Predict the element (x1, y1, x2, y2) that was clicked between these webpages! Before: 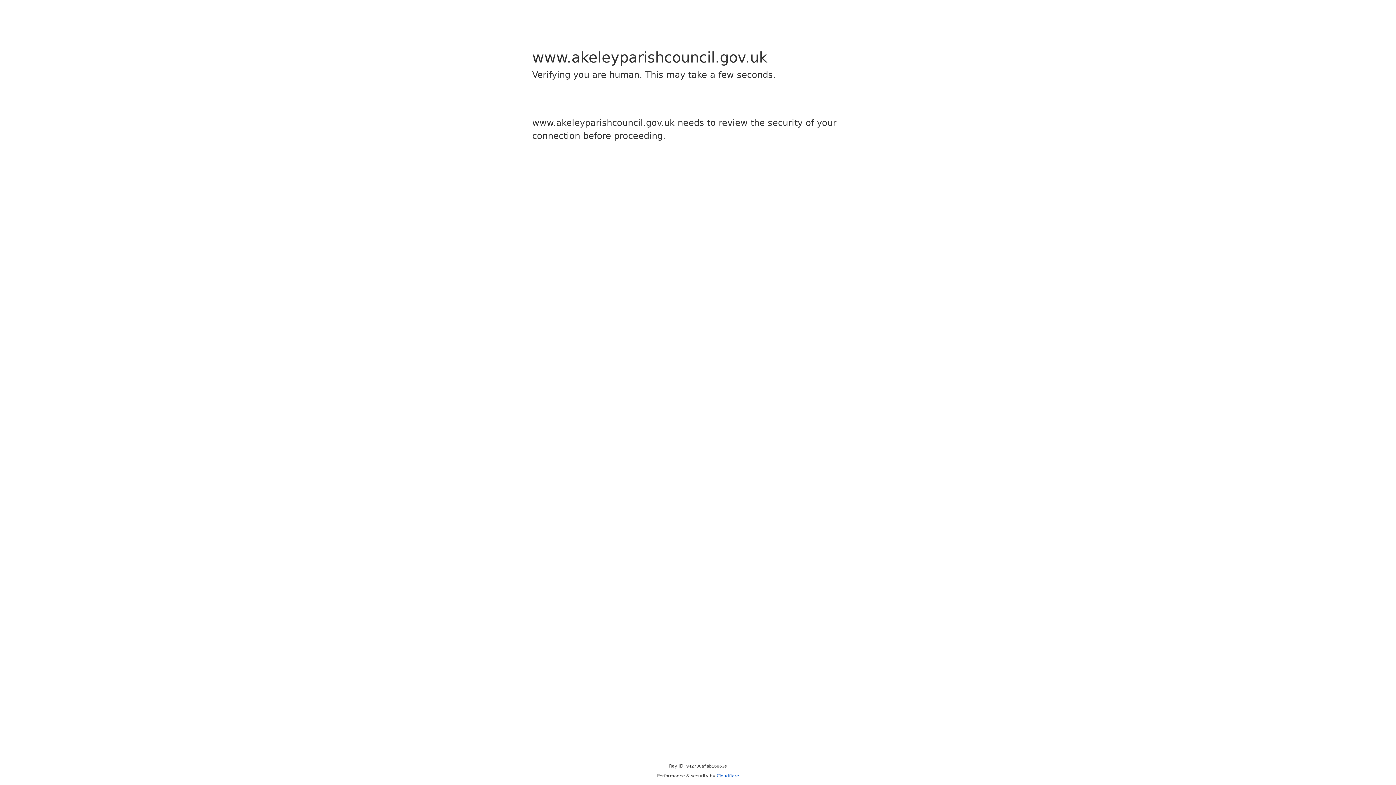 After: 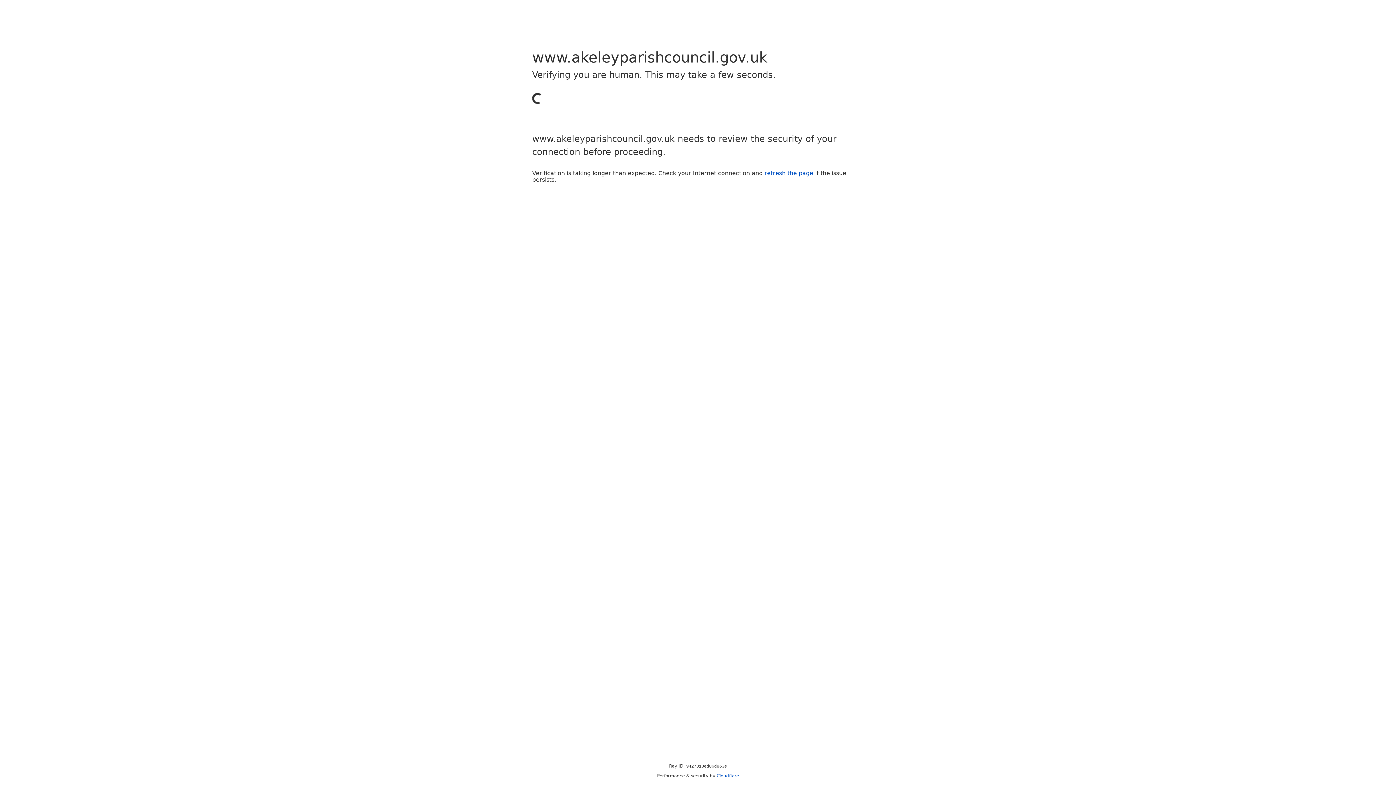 Action: bbox: (716, 773, 739, 778) label: Cloudflare